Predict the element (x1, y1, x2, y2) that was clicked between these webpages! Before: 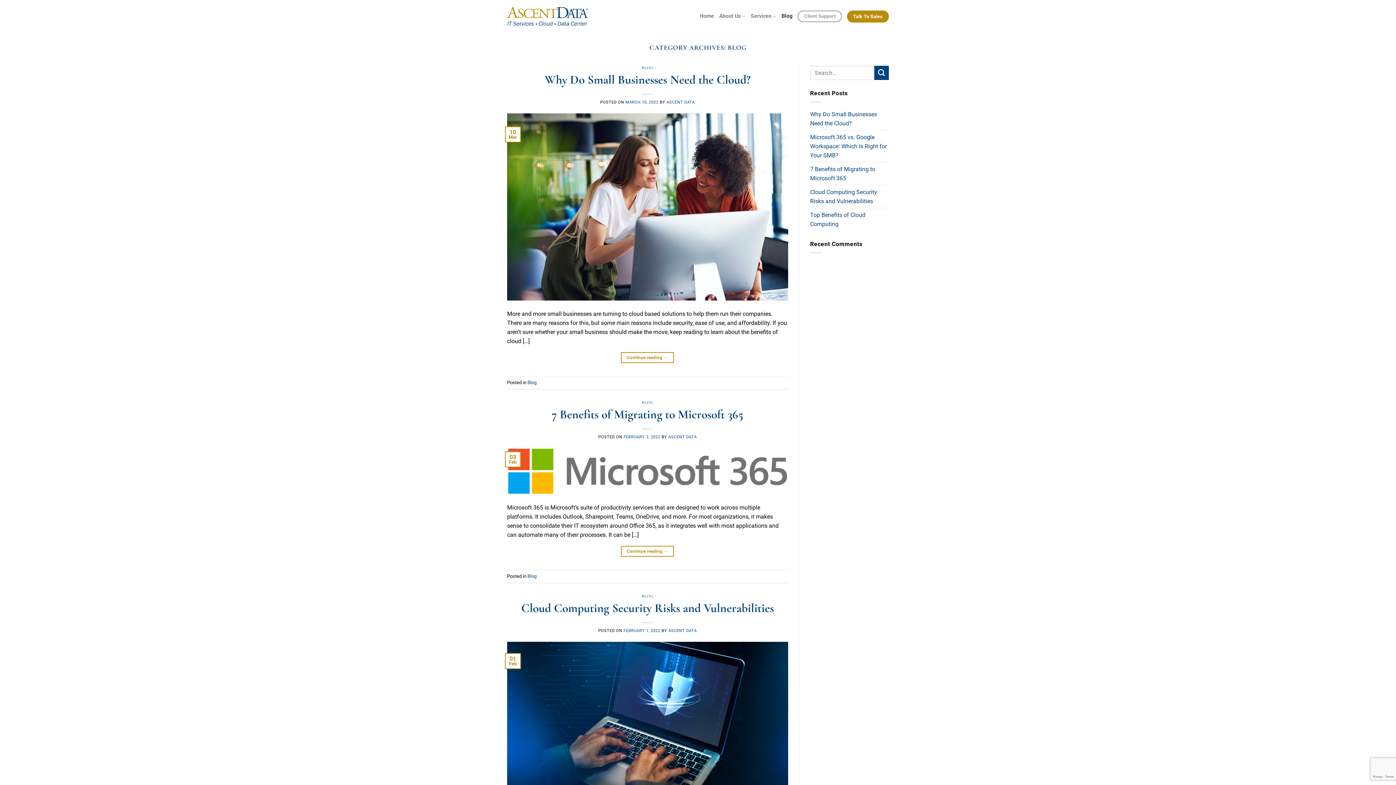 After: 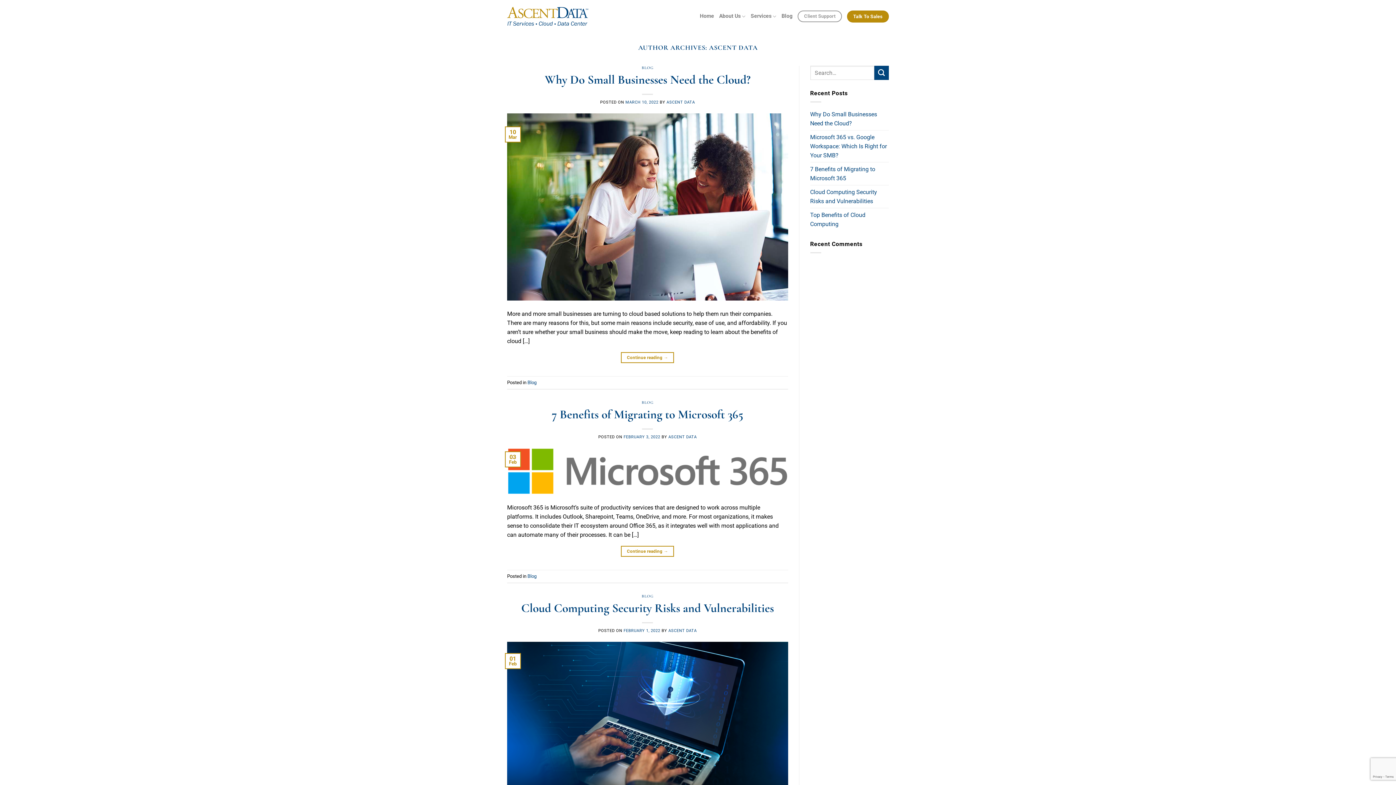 Action: label: ASCENT DATA bbox: (668, 434, 697, 439)